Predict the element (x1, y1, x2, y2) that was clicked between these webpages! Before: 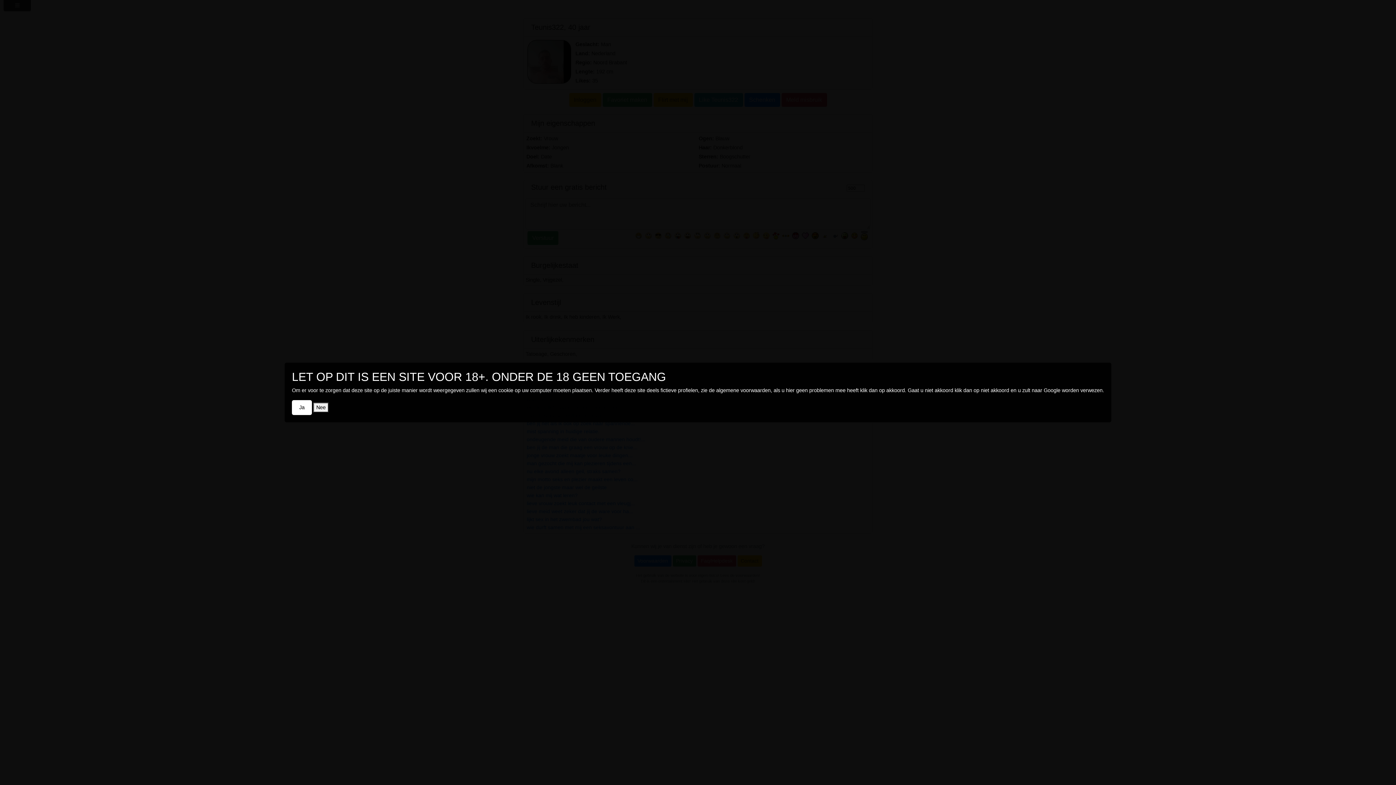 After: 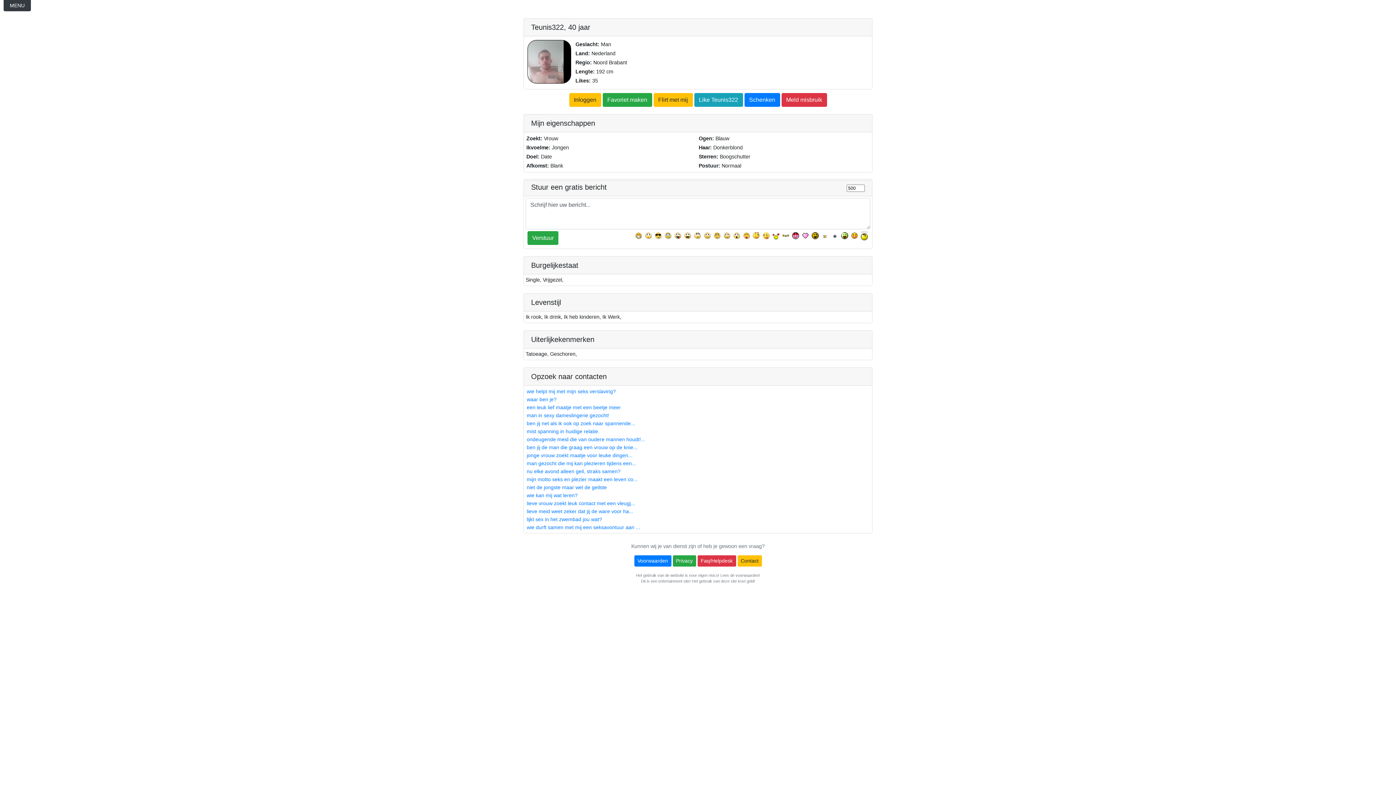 Action: bbox: (292, 400, 312, 415) label: Ja